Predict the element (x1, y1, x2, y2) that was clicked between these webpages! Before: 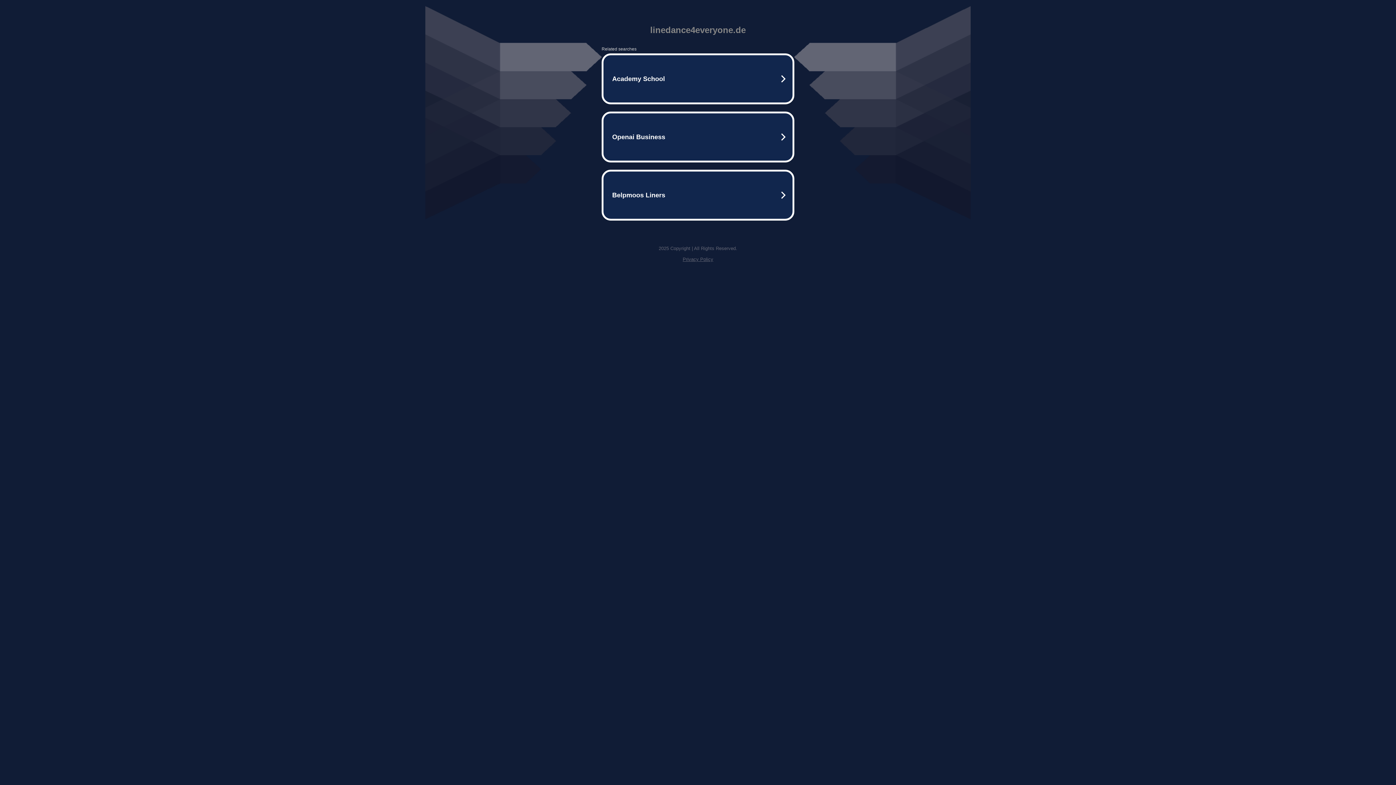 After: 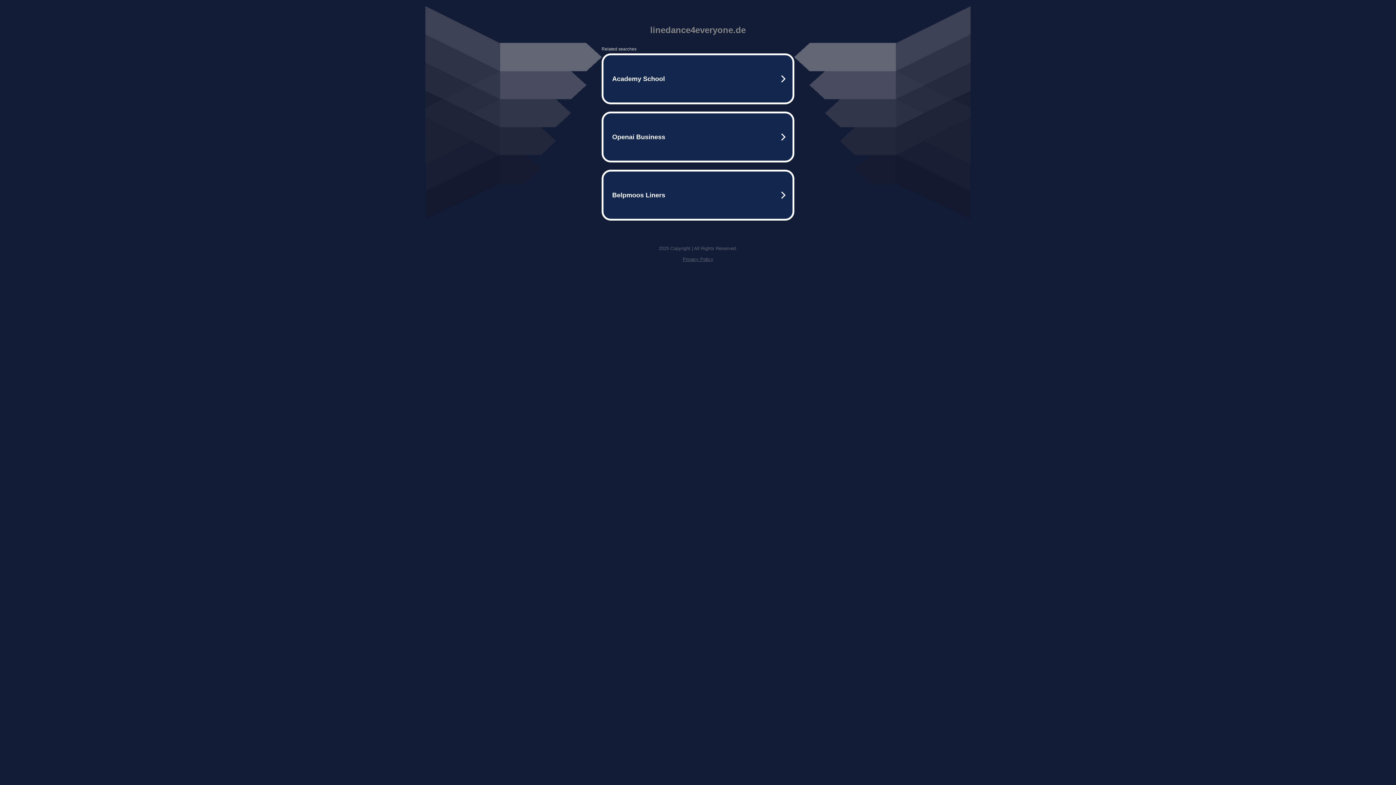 Action: label: Privacy Policy bbox: (682, 256, 713, 262)